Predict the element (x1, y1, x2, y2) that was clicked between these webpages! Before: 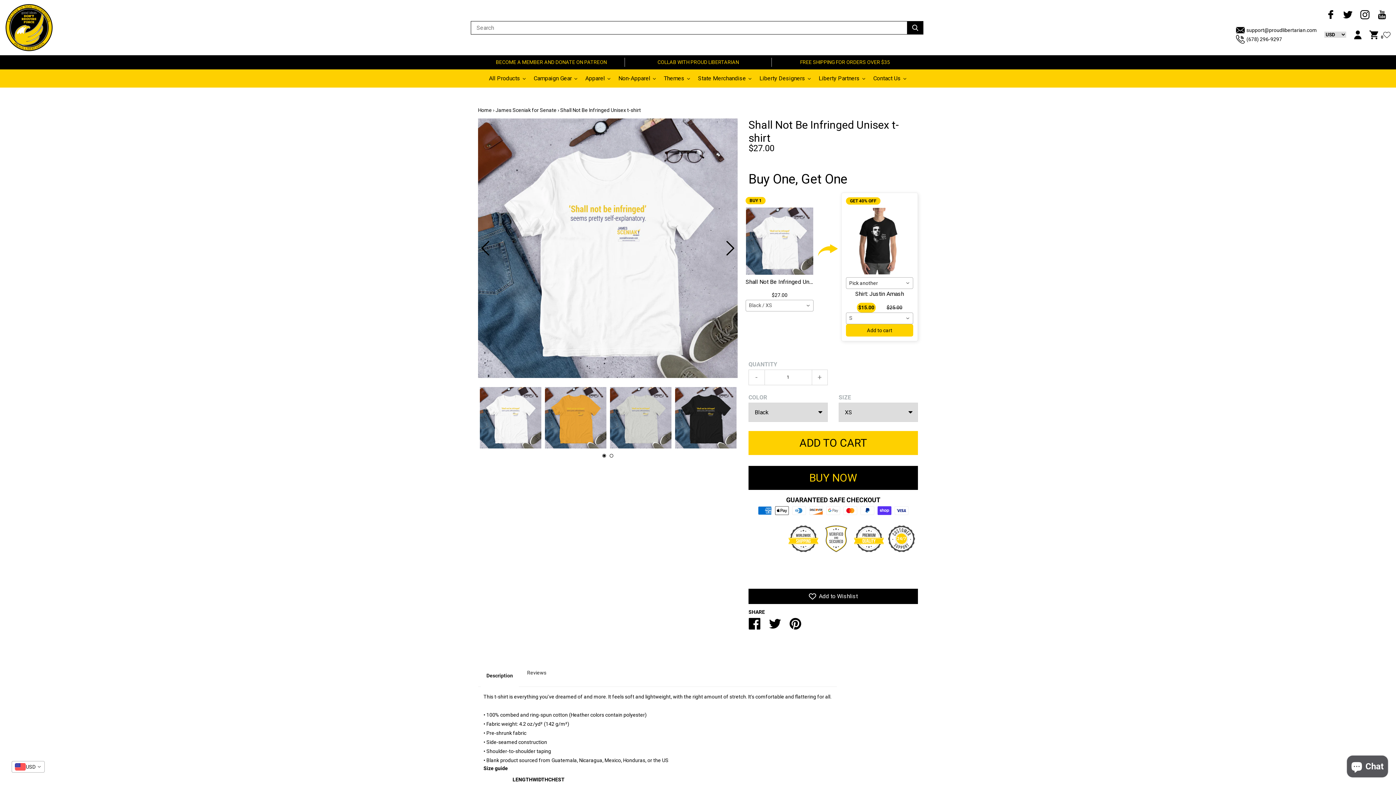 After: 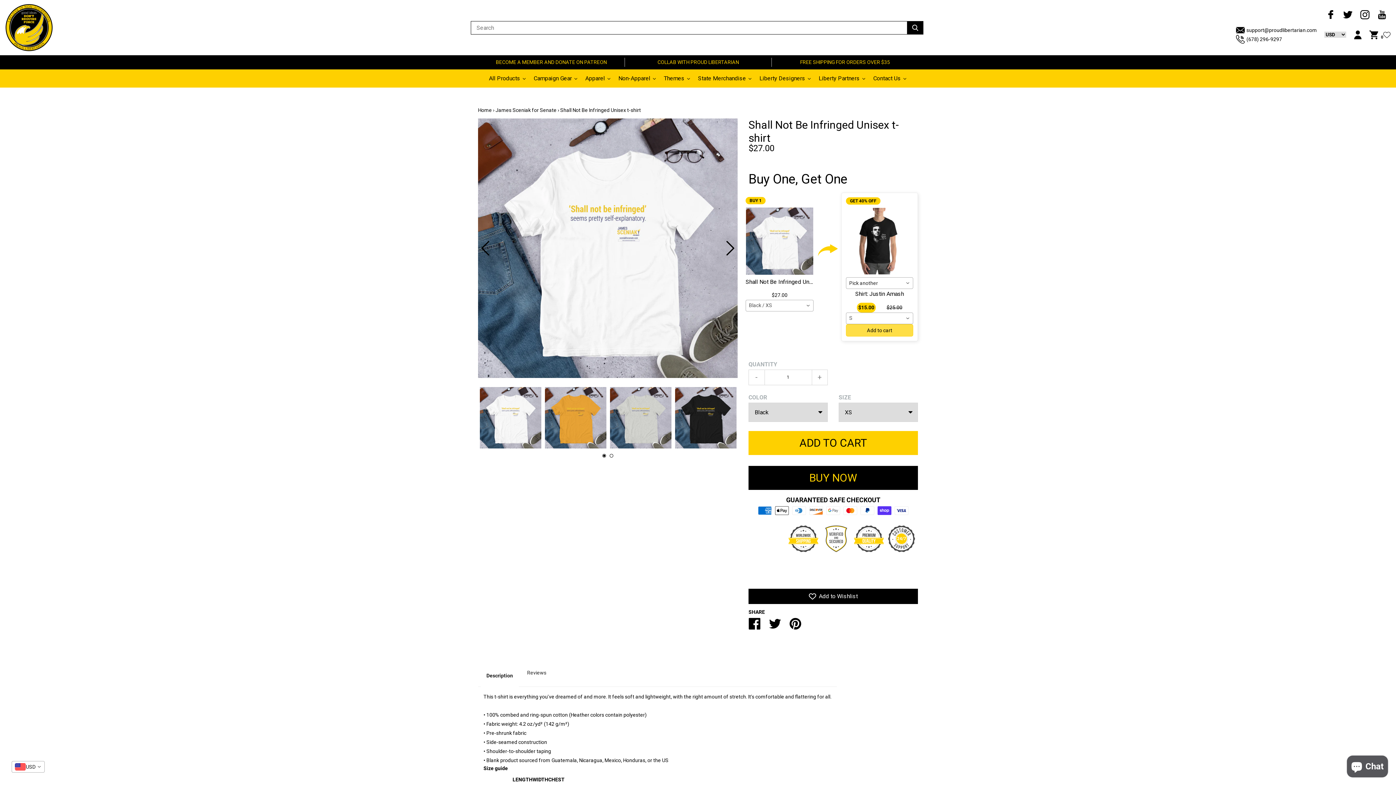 Action: bbox: (846, 324, 913, 336) label: Add to cart